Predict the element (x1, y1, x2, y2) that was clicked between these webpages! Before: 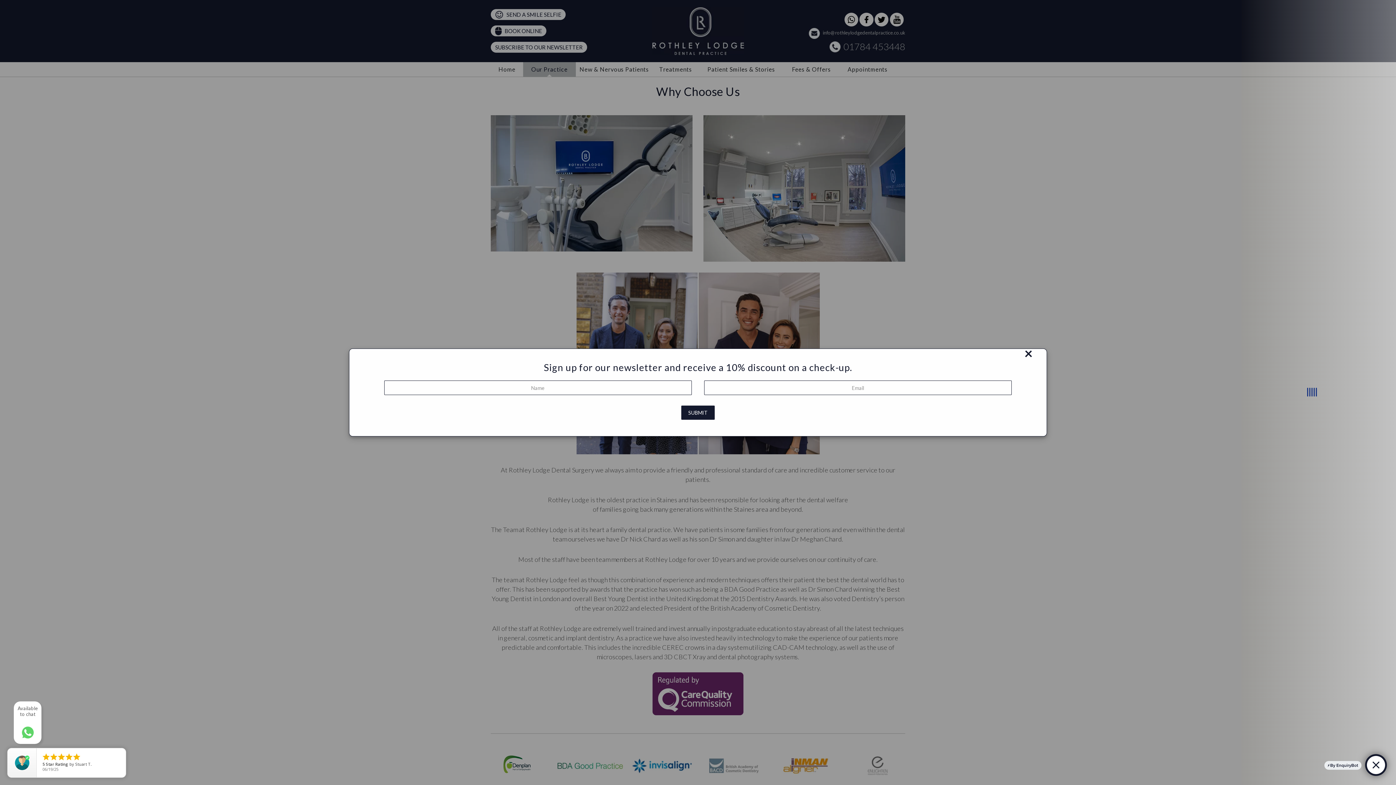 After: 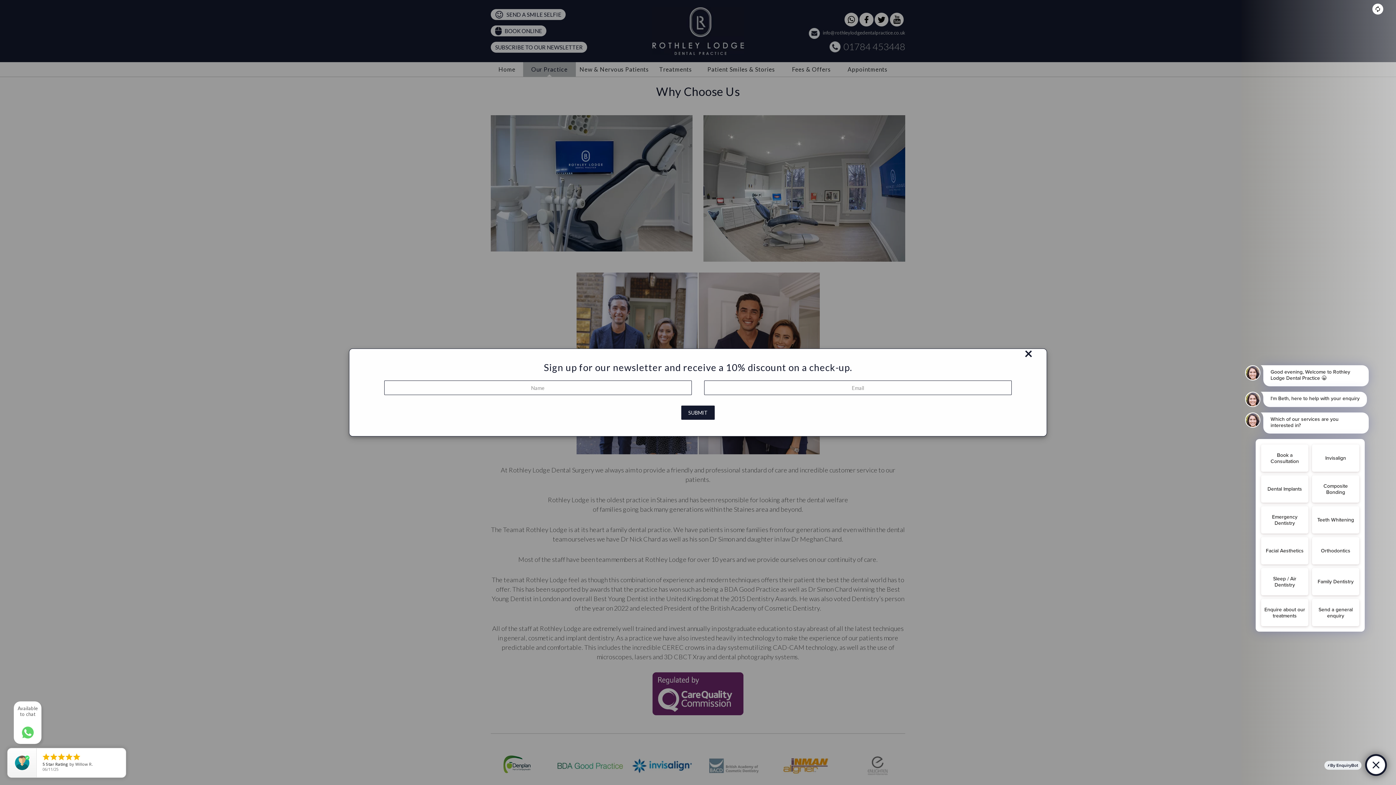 Action: bbox: (13, 701, 41, 744) label: Available to chat